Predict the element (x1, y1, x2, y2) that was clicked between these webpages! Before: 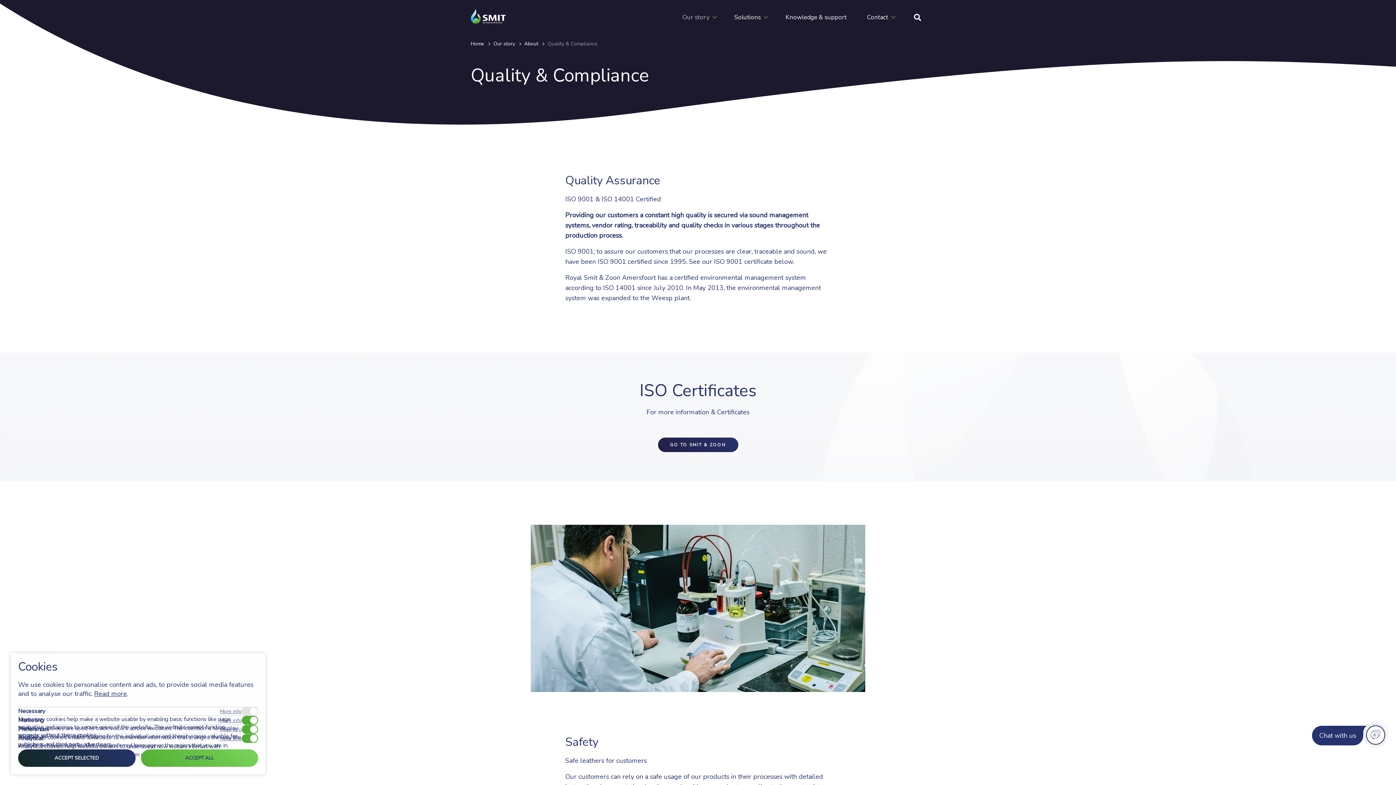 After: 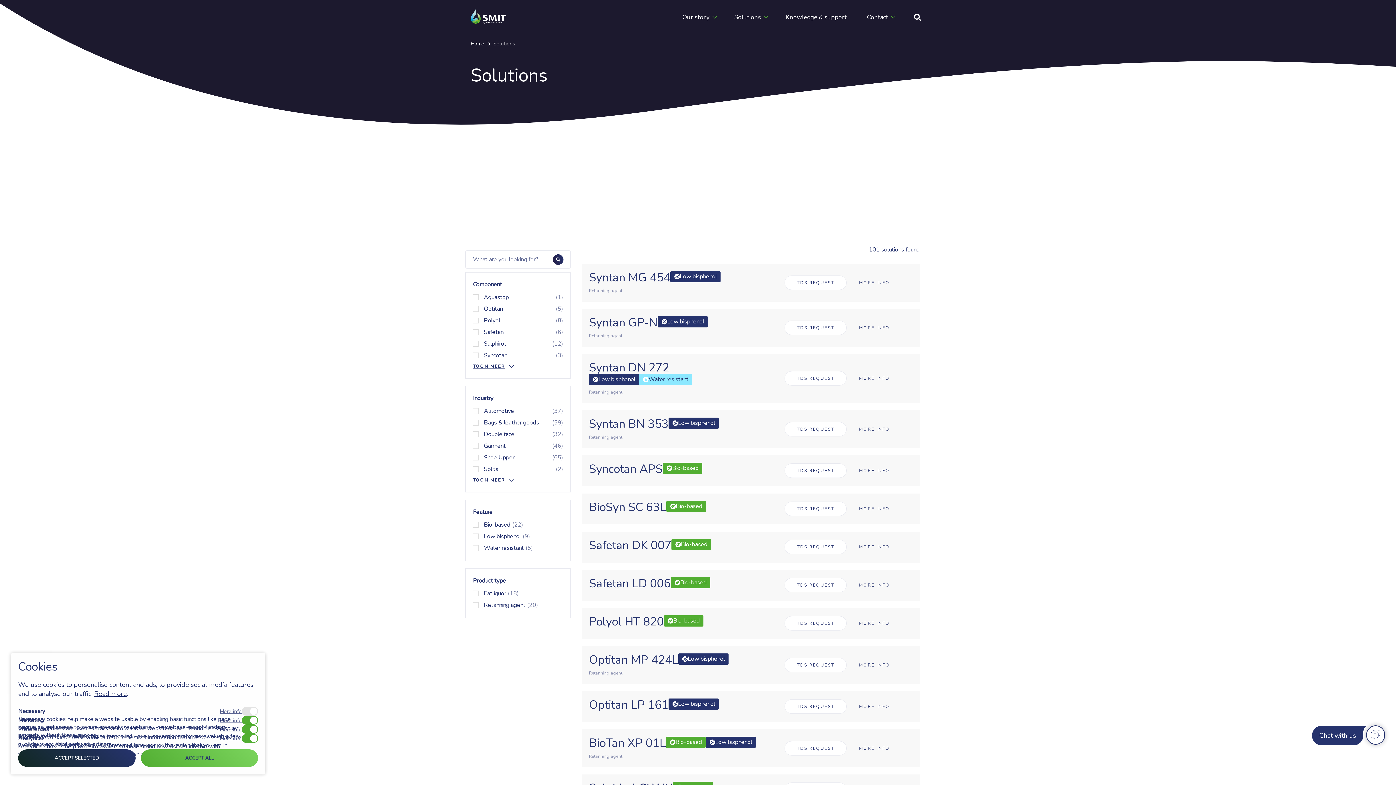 Action: bbox: (724, 4, 768, 29) label: Solutions